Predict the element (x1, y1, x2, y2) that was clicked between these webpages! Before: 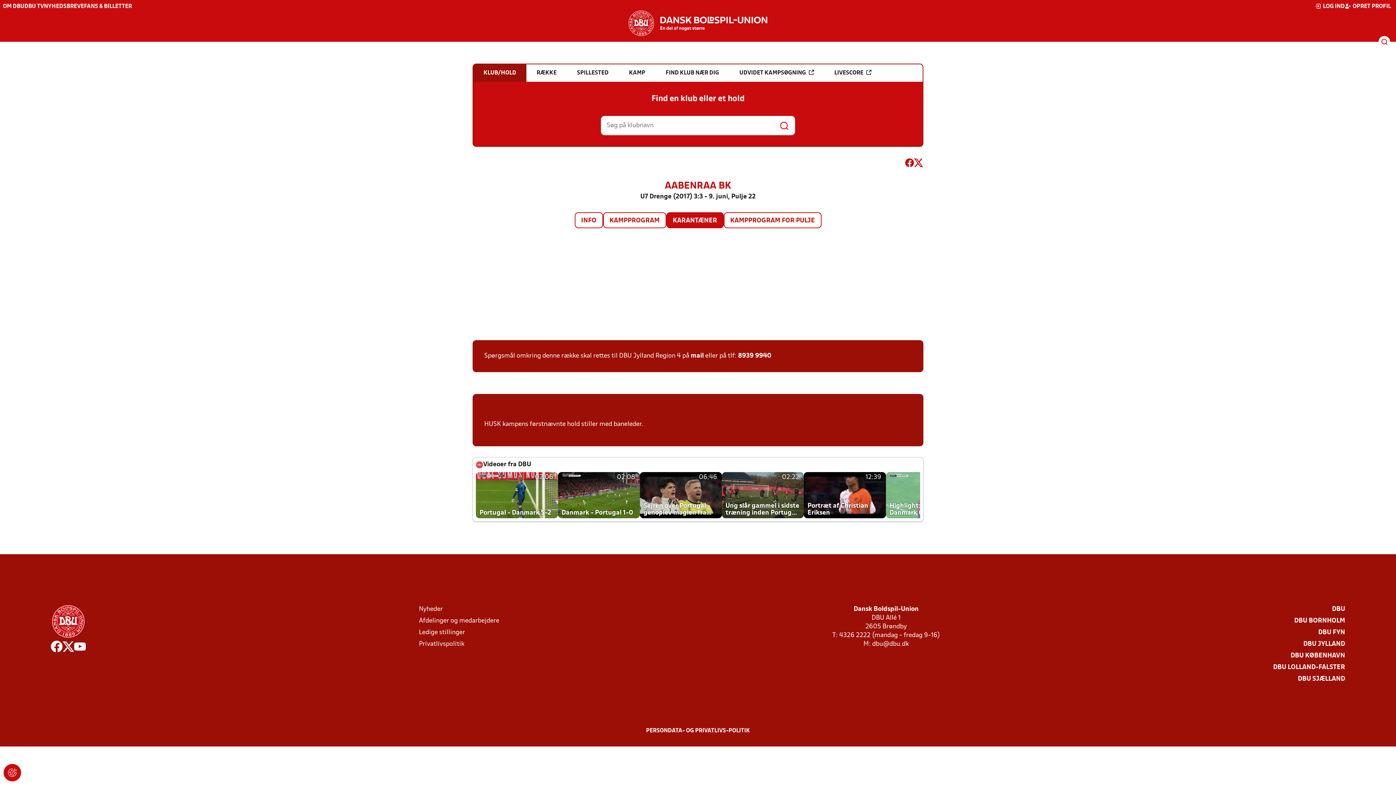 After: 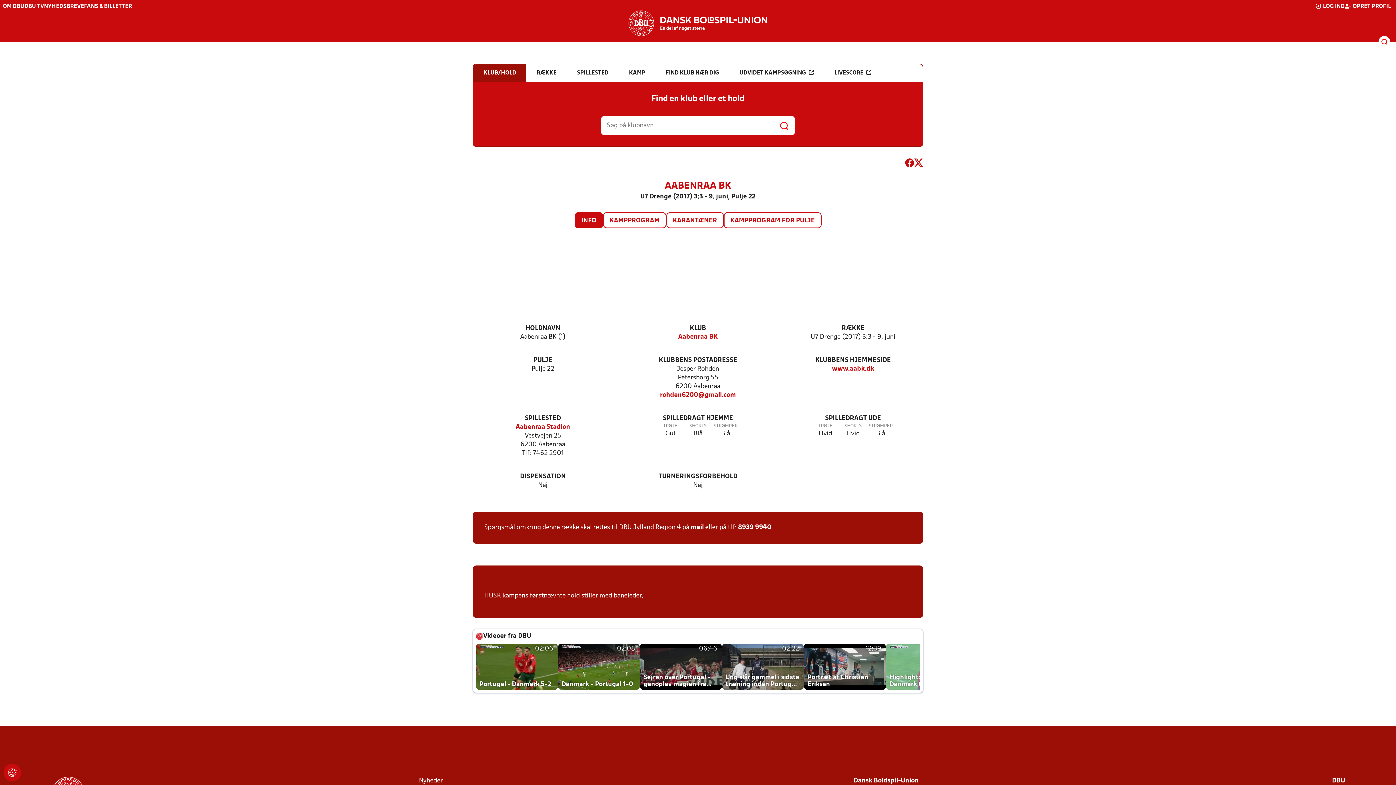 Action: label: INFO bbox: (575, 213, 602, 227)